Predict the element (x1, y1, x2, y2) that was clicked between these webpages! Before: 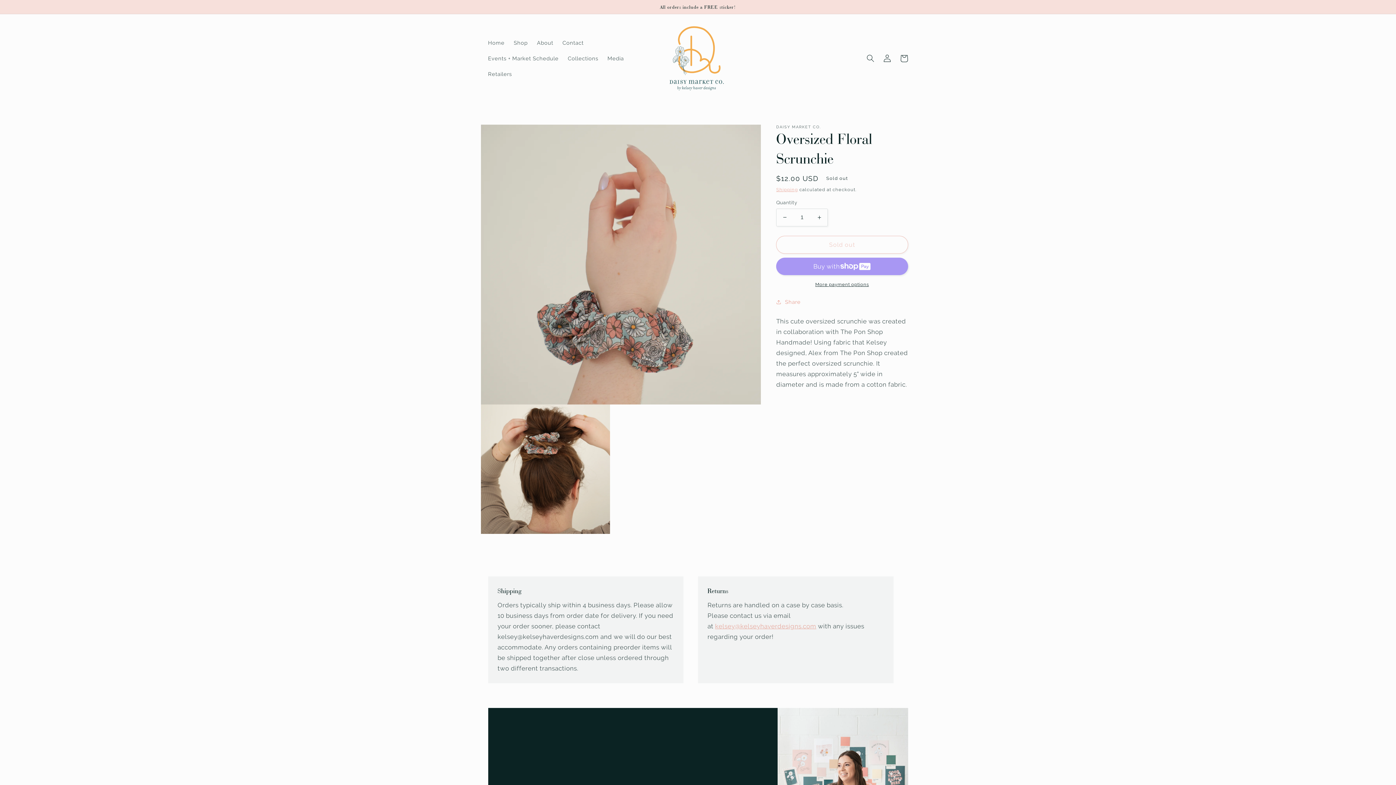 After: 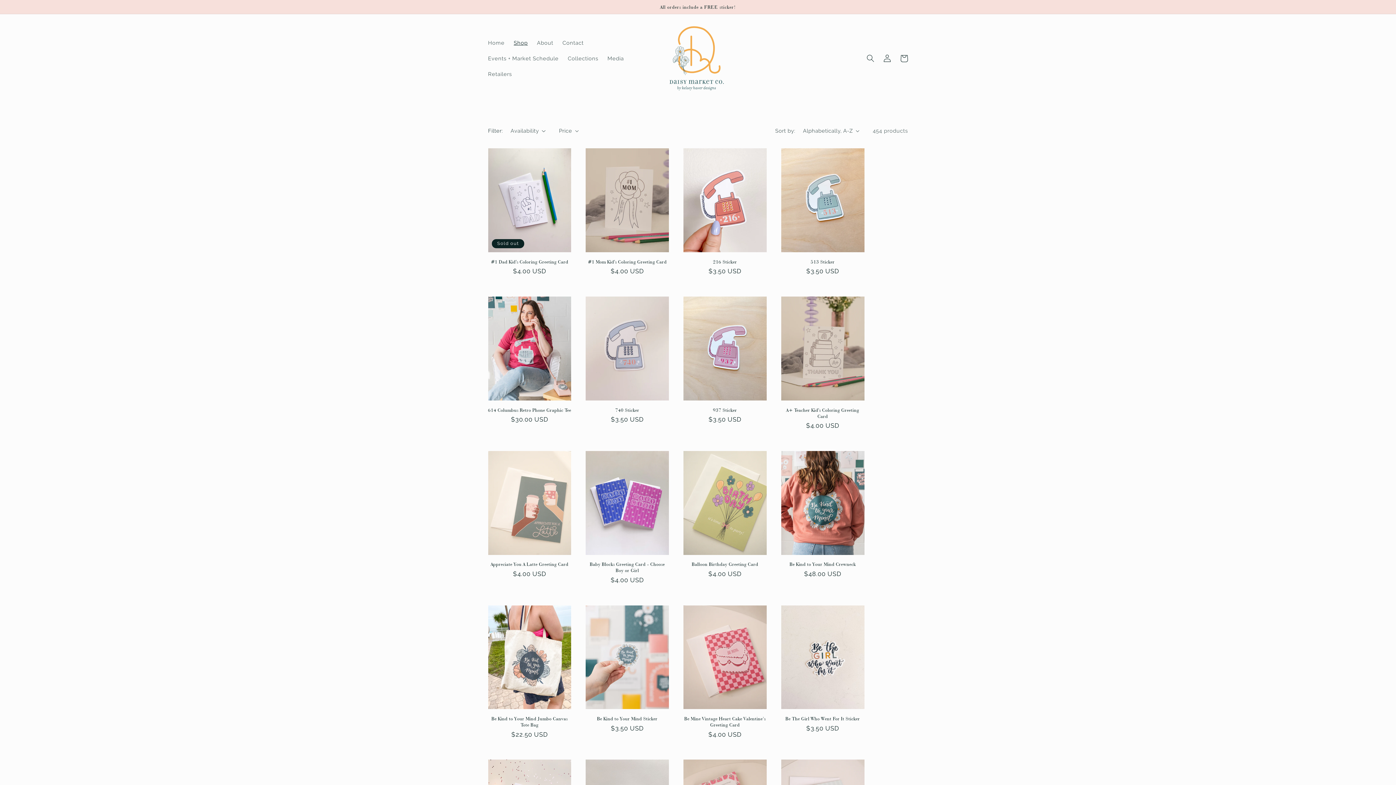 Action: bbox: (509, 34, 532, 50) label: Shop